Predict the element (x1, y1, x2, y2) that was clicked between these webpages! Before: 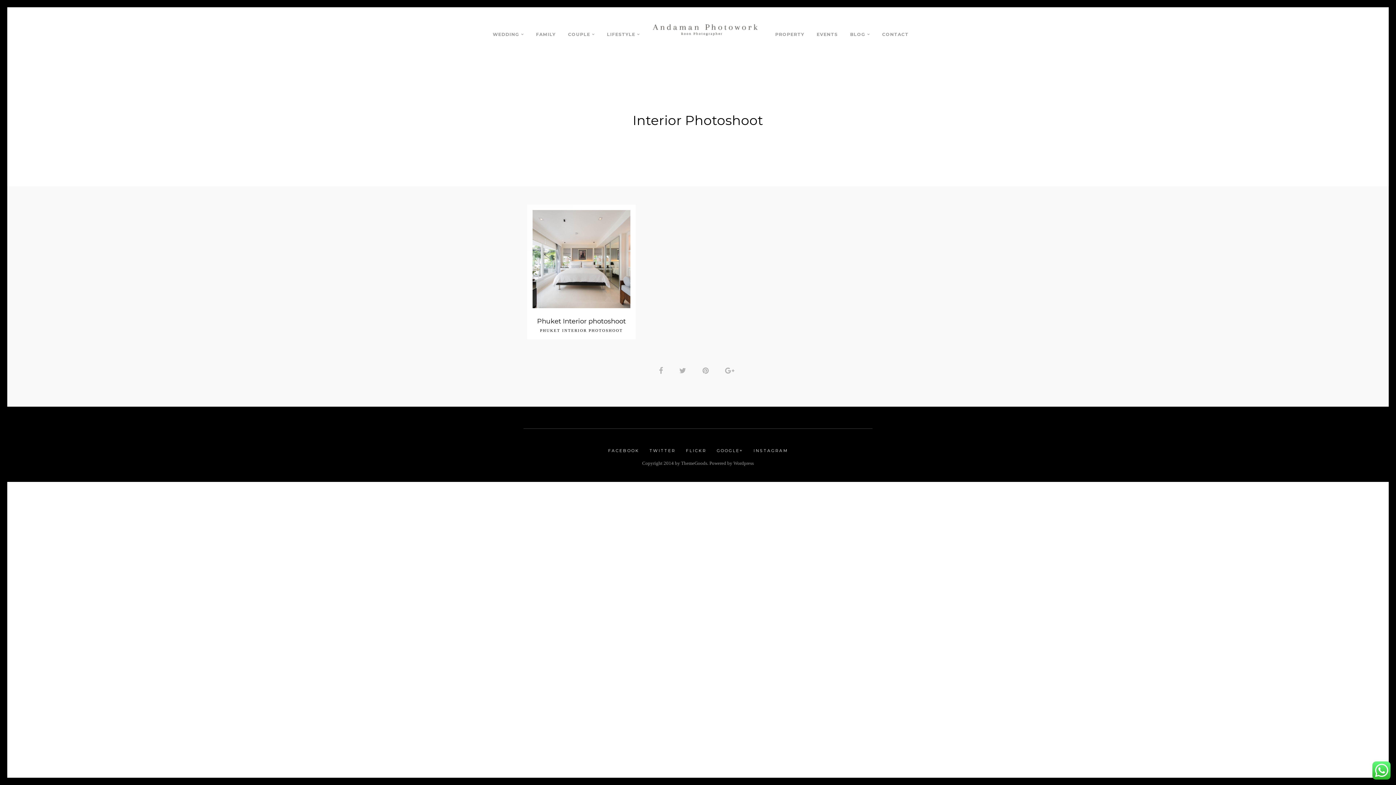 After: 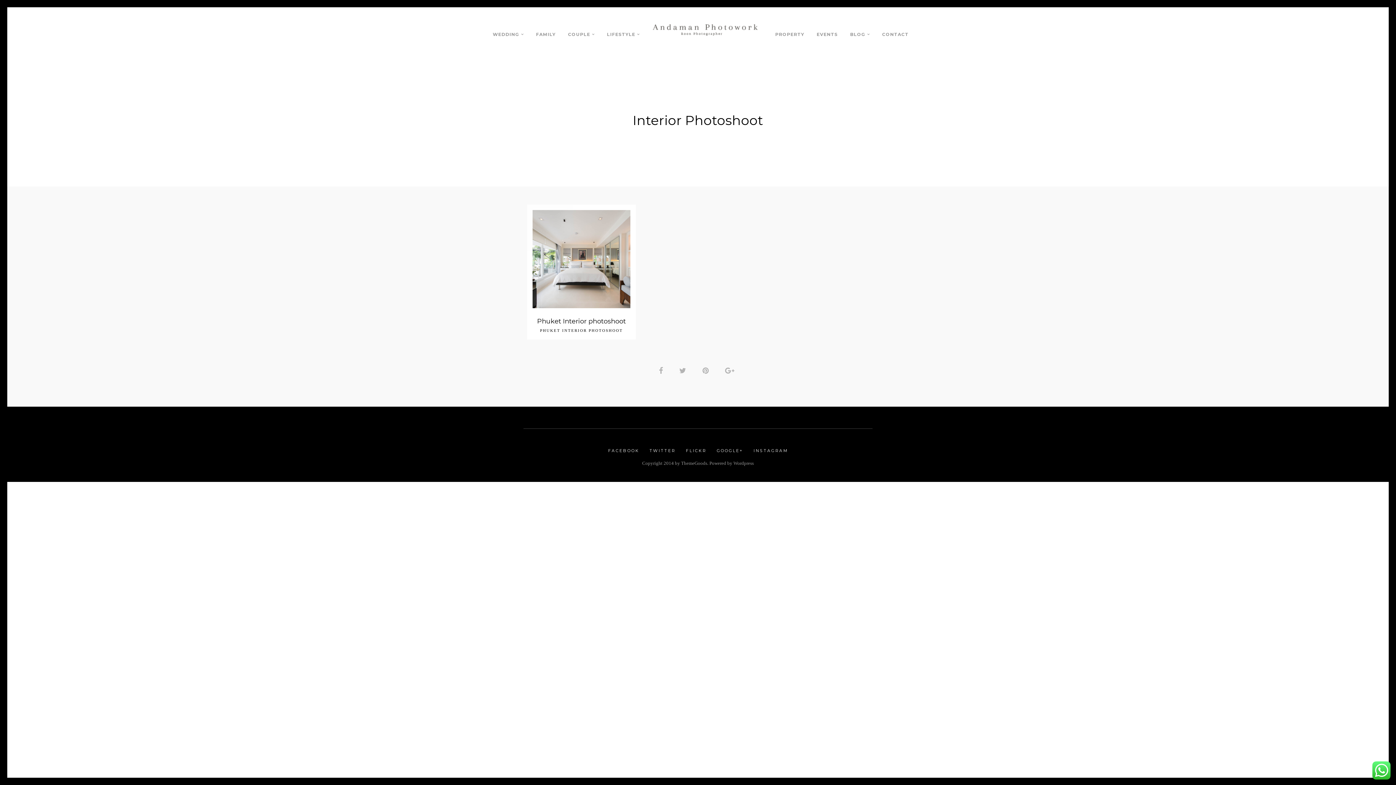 Action: label: GOOGLE+ bbox: (716, 448, 743, 453)